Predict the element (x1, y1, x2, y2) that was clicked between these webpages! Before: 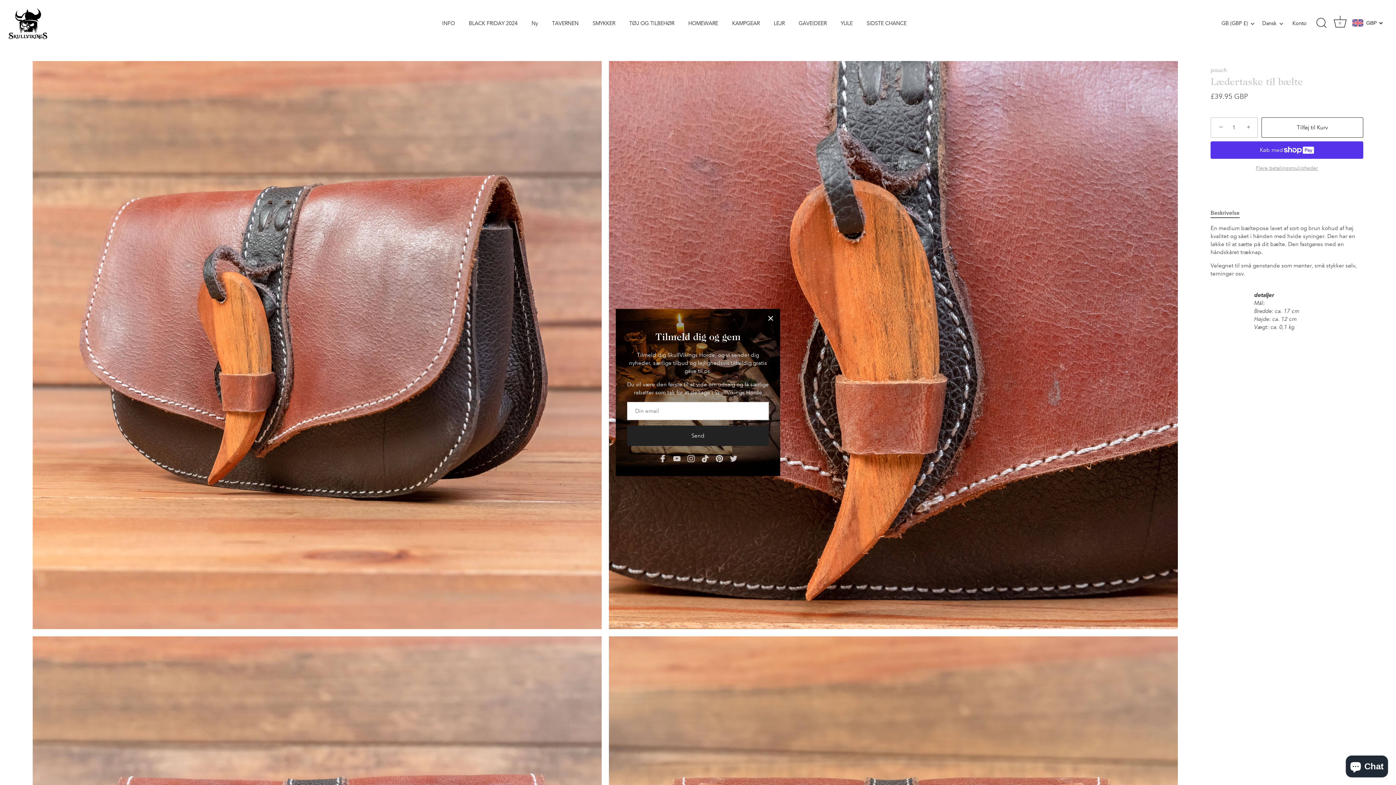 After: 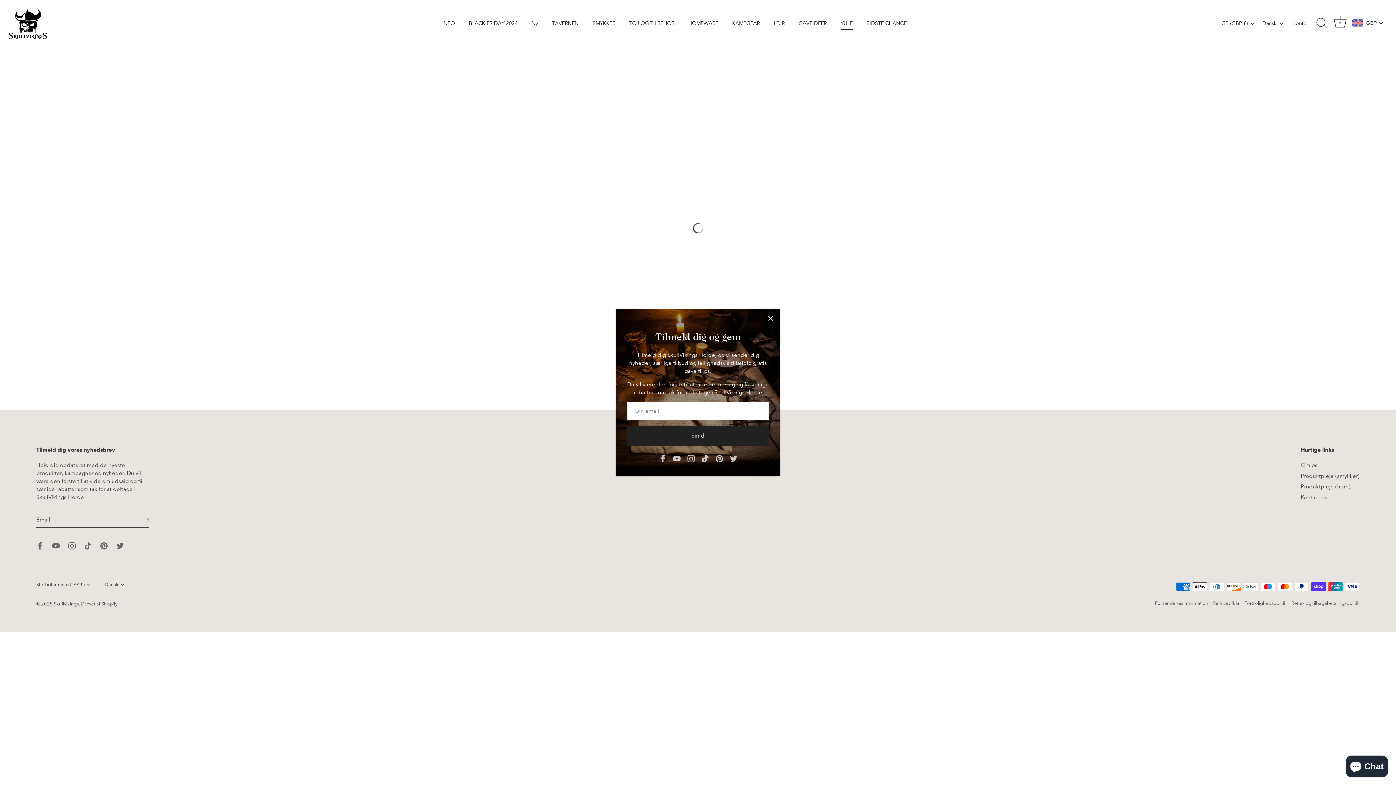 Action: label: YULE bbox: (834, 16, 859, 29)